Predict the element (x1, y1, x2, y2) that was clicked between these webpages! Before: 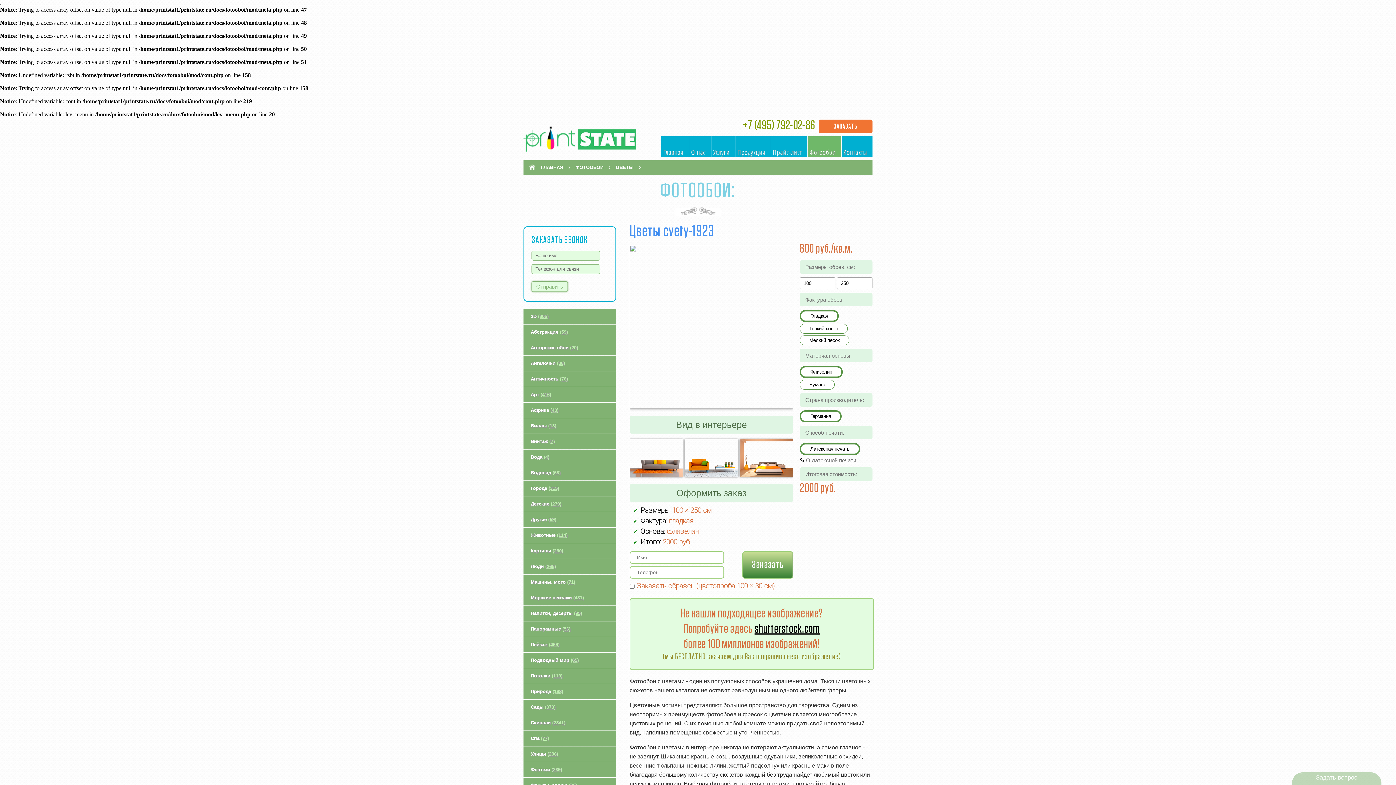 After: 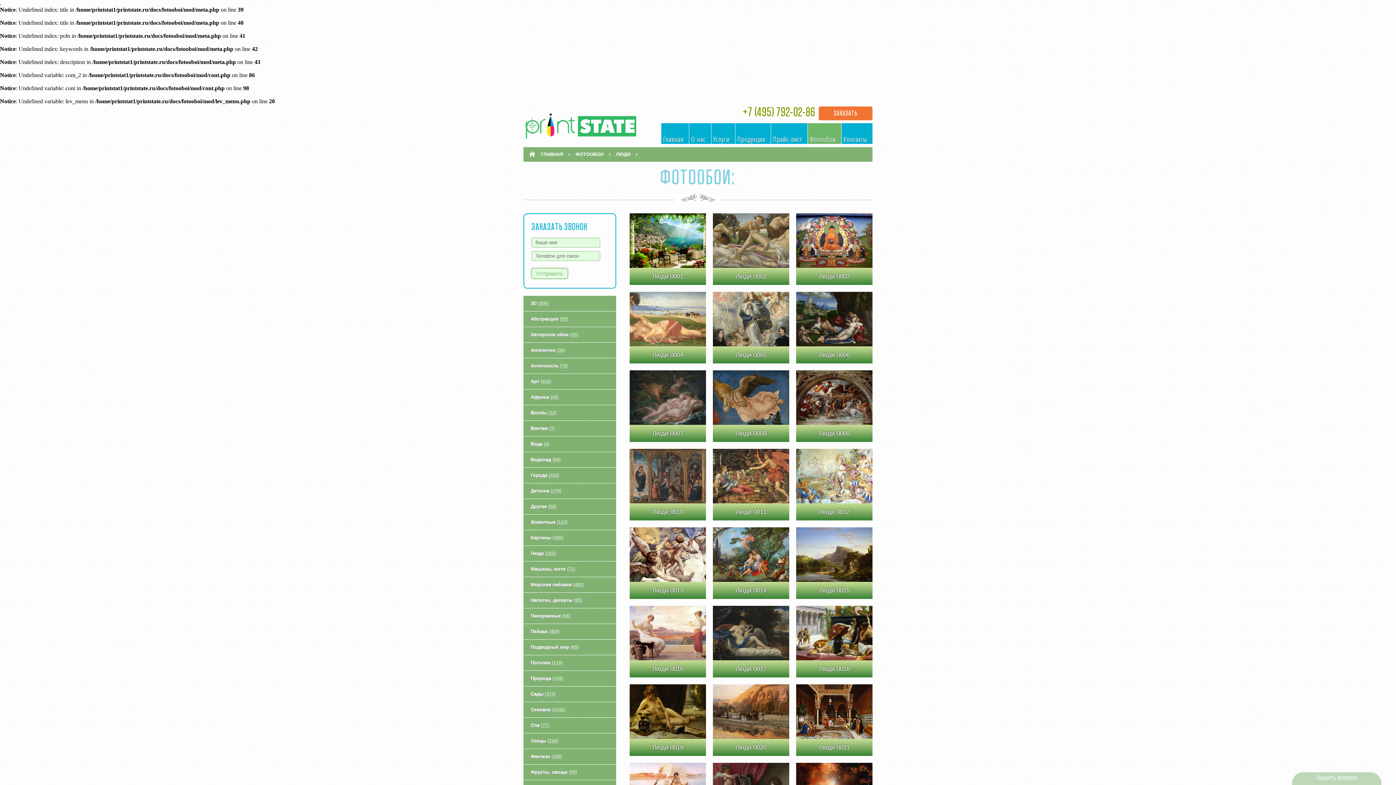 Action: label: Люди (265) bbox: (523, 559, 616, 574)